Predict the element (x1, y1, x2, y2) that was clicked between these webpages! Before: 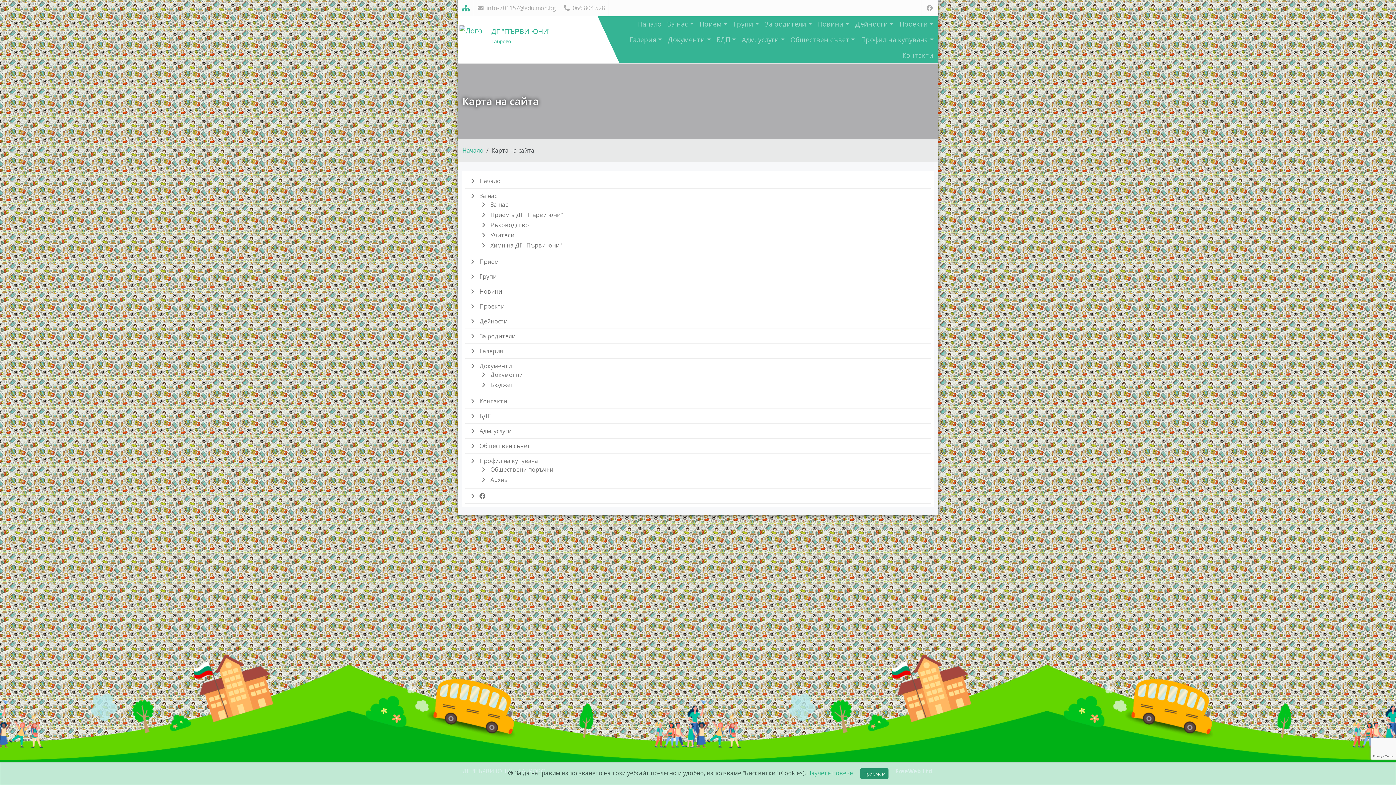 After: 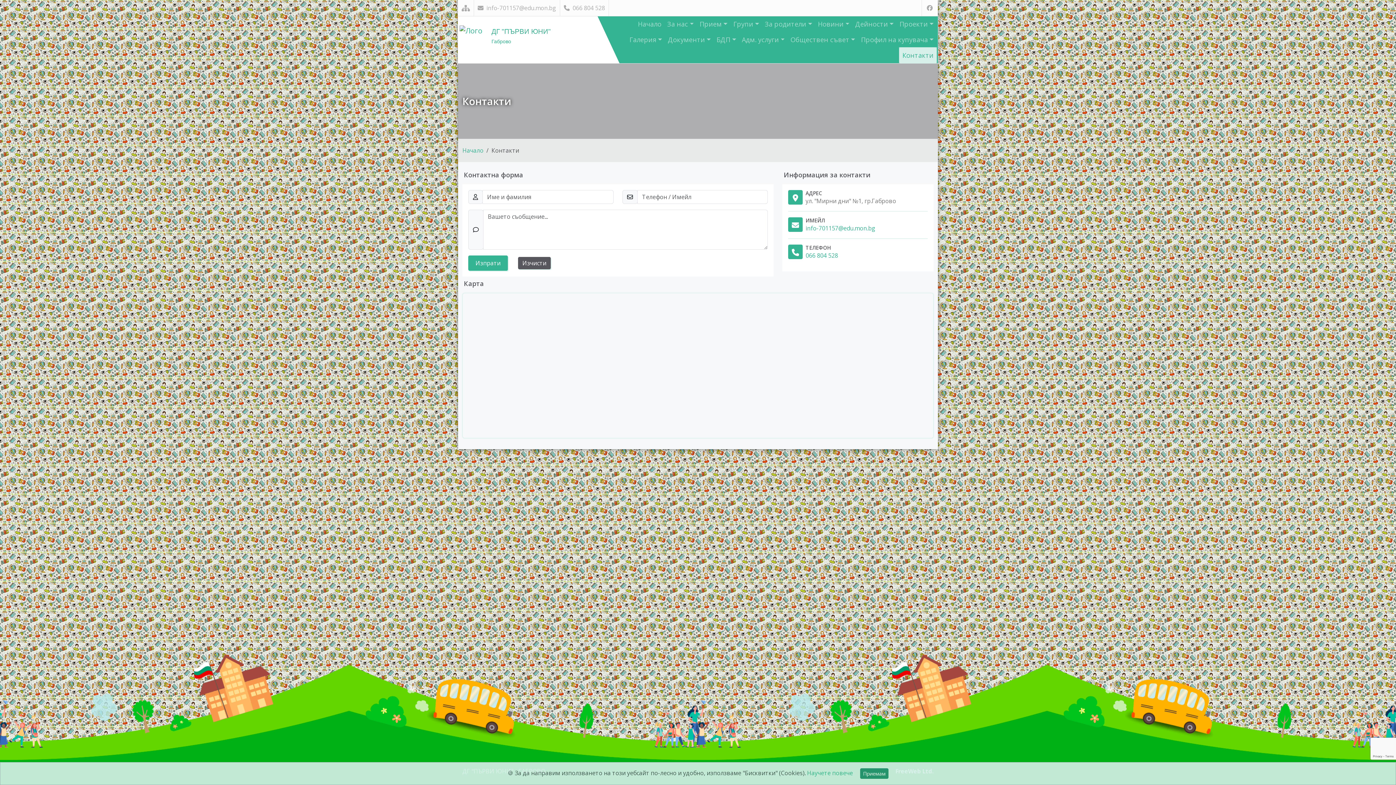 Action: label: Контакти bbox: (479, 397, 507, 405)